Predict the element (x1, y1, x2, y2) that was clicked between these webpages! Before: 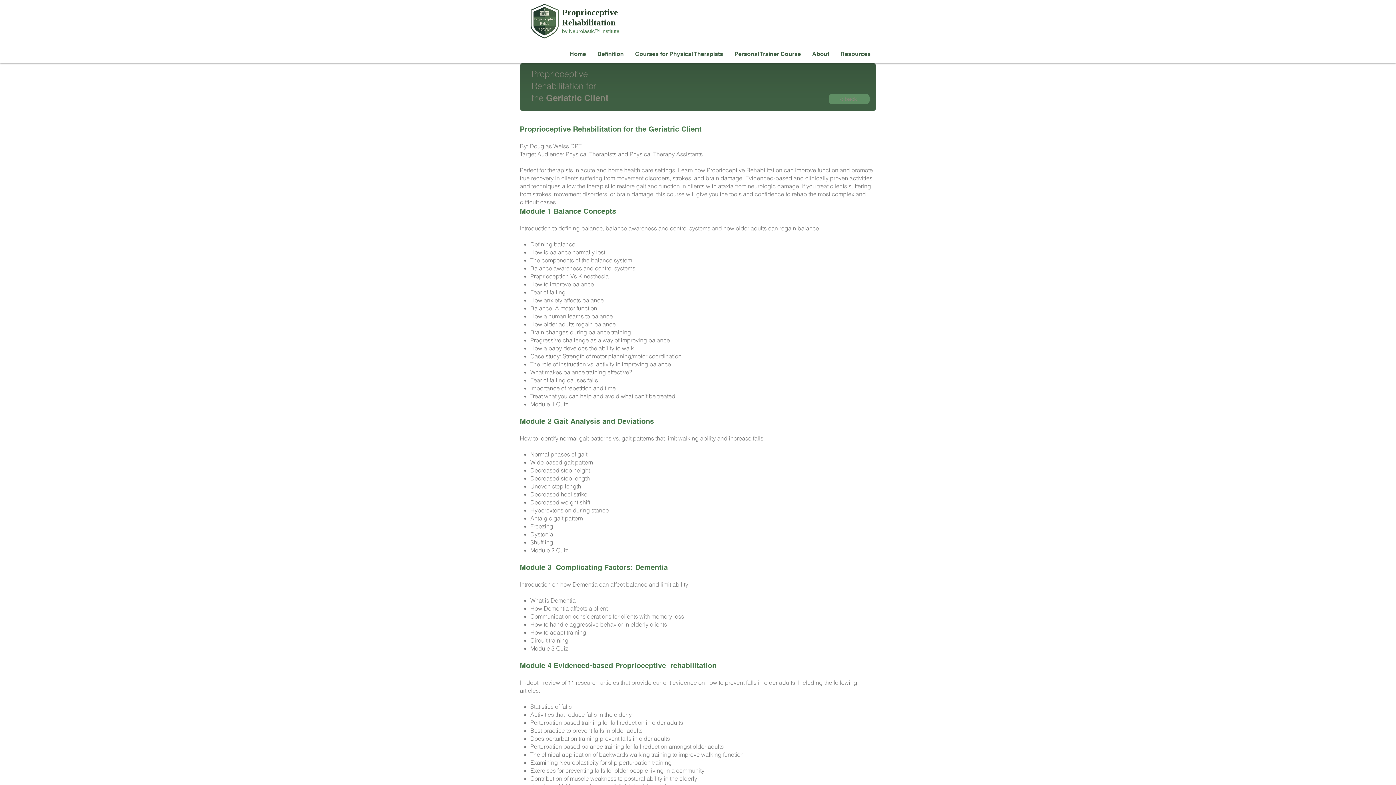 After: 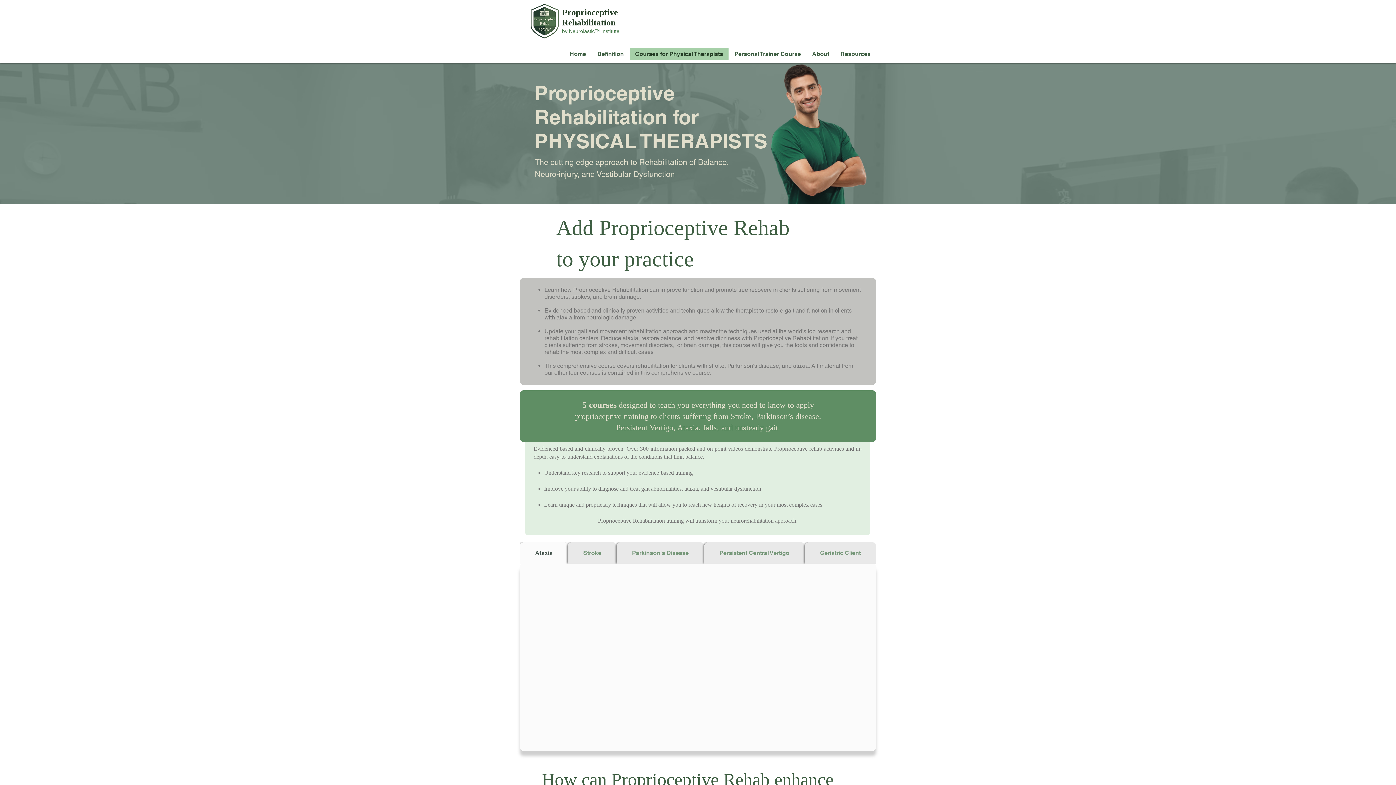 Action: bbox: (629, 48, 728, 60) label: Courses for Physical Therapists